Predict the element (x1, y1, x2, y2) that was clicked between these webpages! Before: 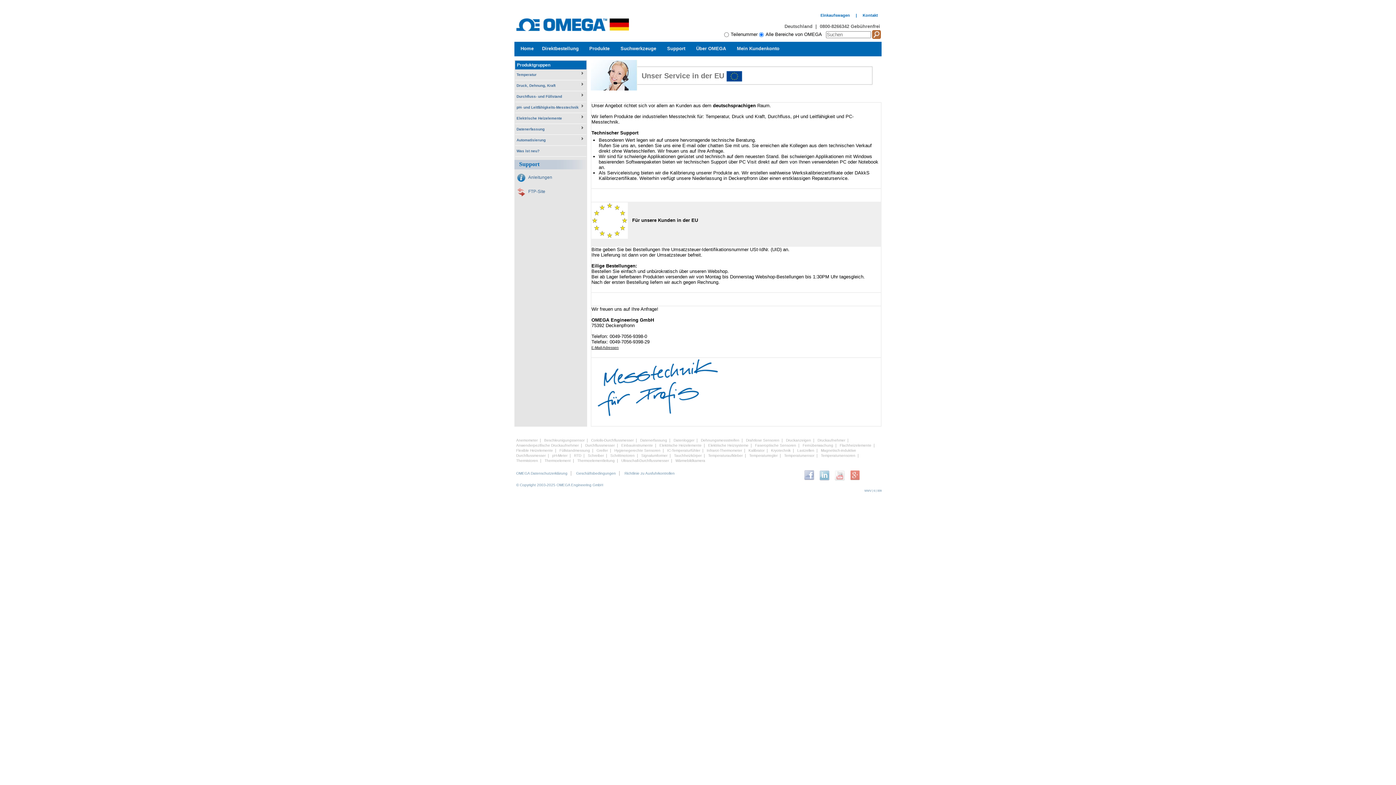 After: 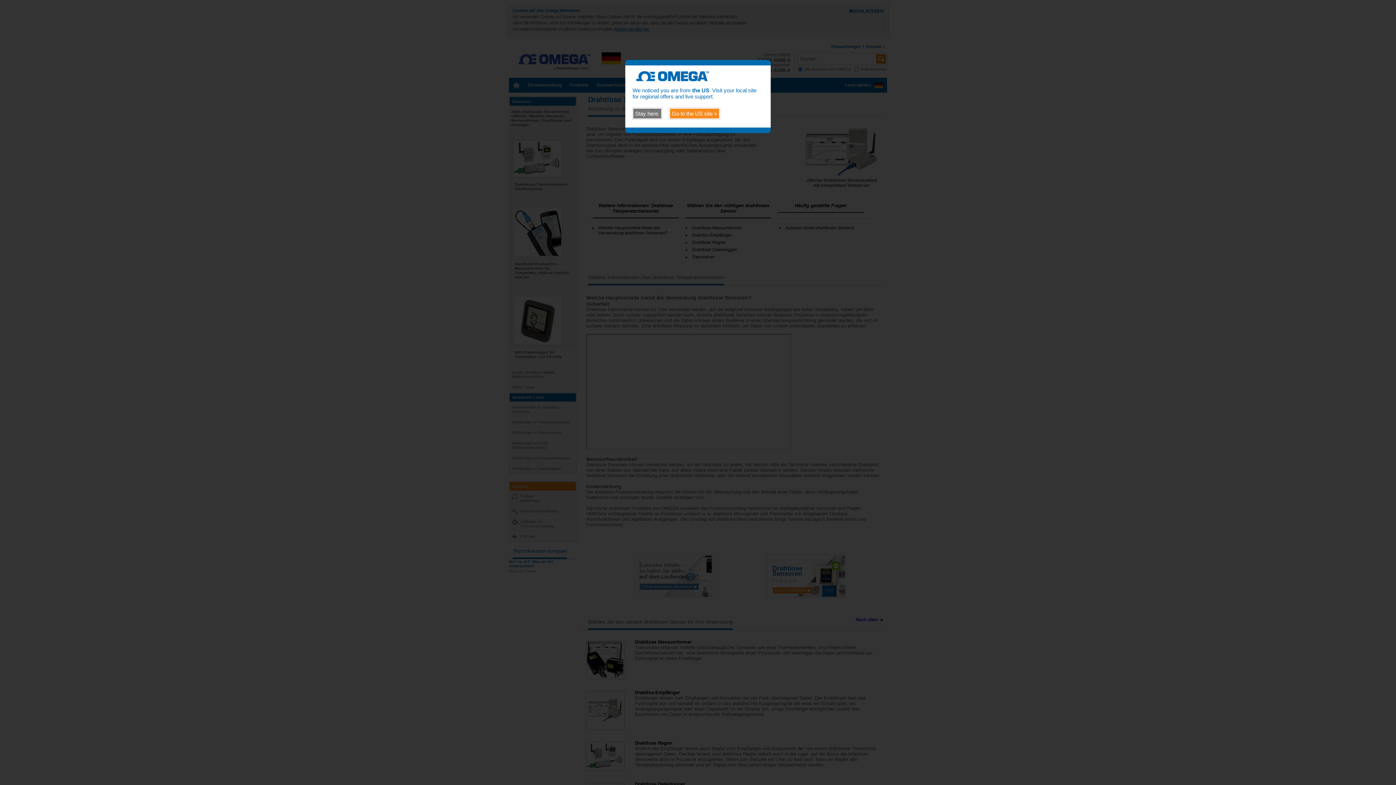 Action: label: Drahtlose Sensoren bbox: (746, 438, 779, 442)